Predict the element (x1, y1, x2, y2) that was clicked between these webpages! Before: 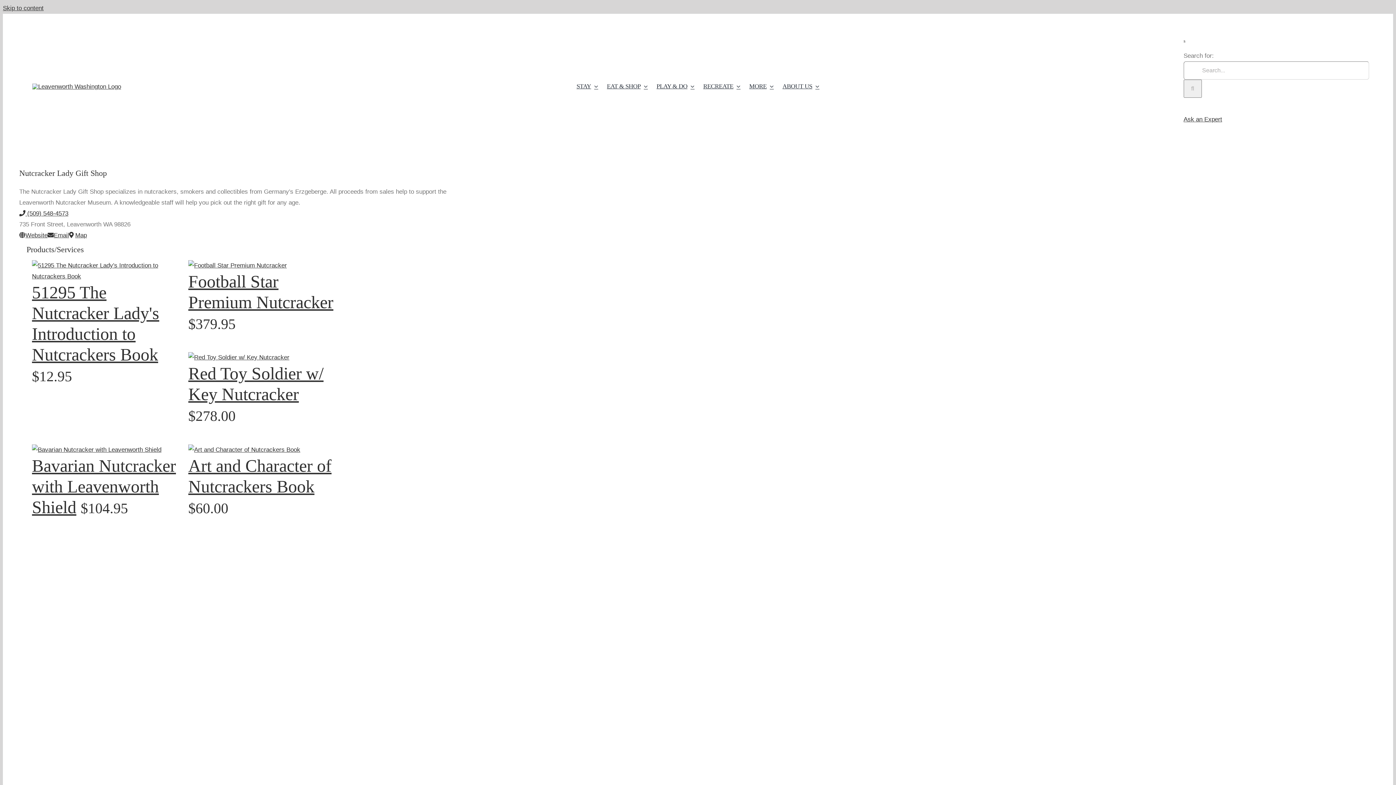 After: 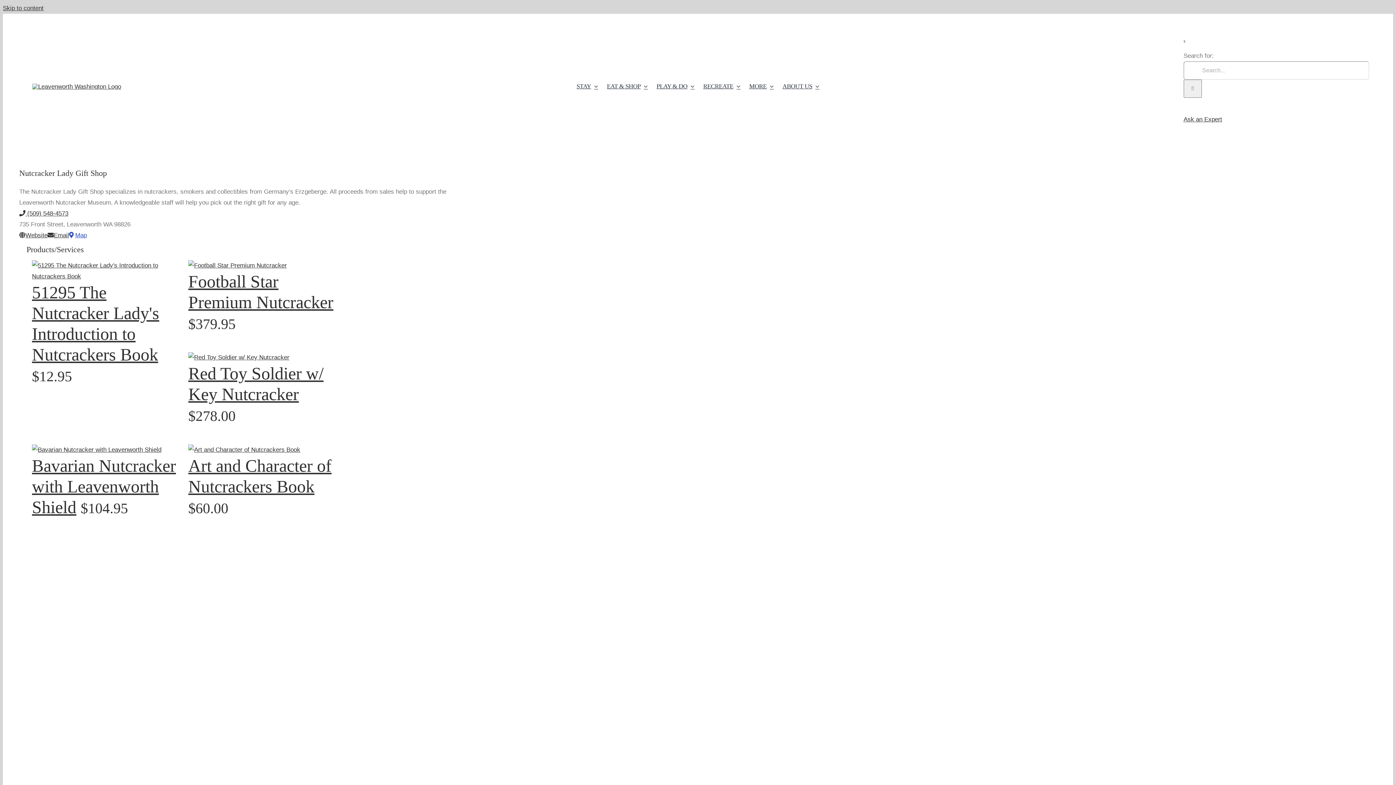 Action: label: Map bbox: (69, 231, 86, 238)